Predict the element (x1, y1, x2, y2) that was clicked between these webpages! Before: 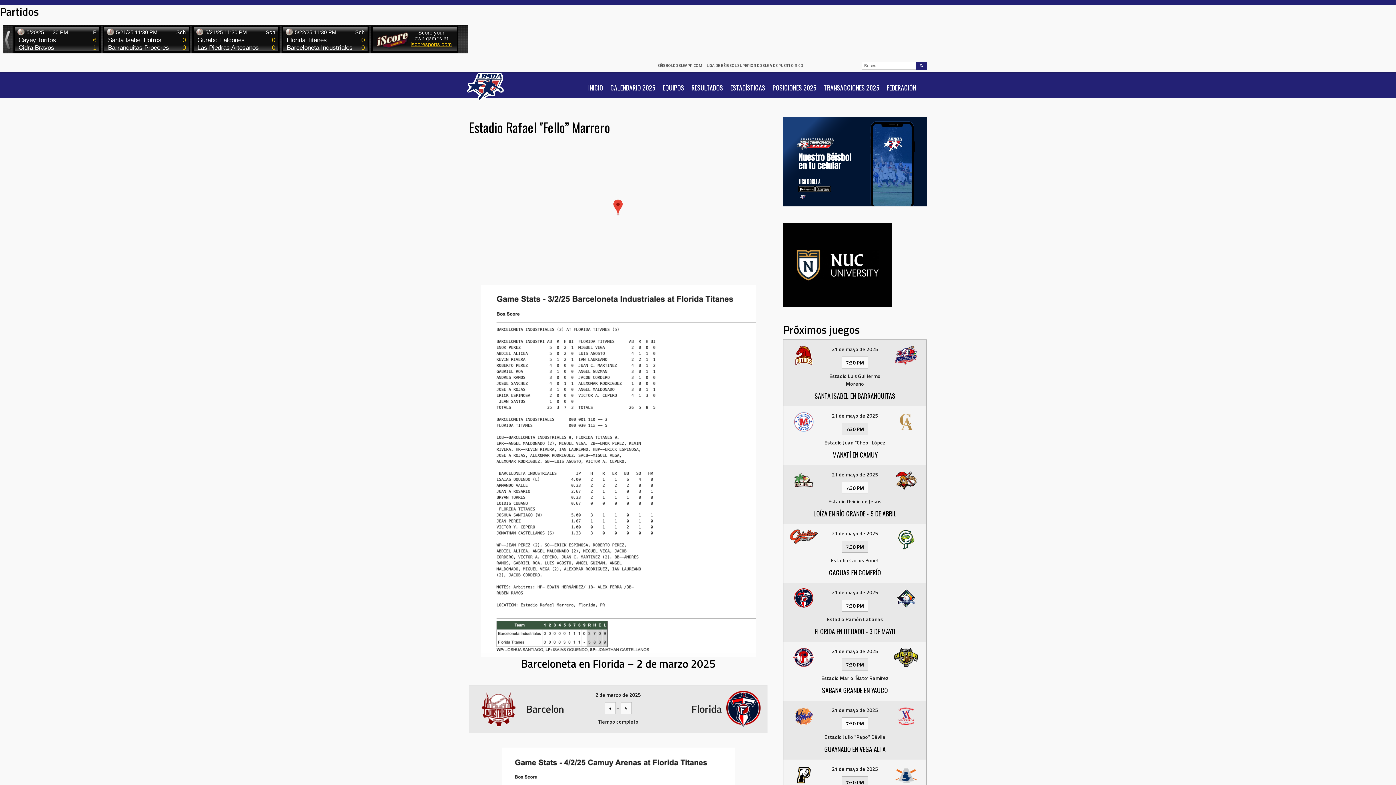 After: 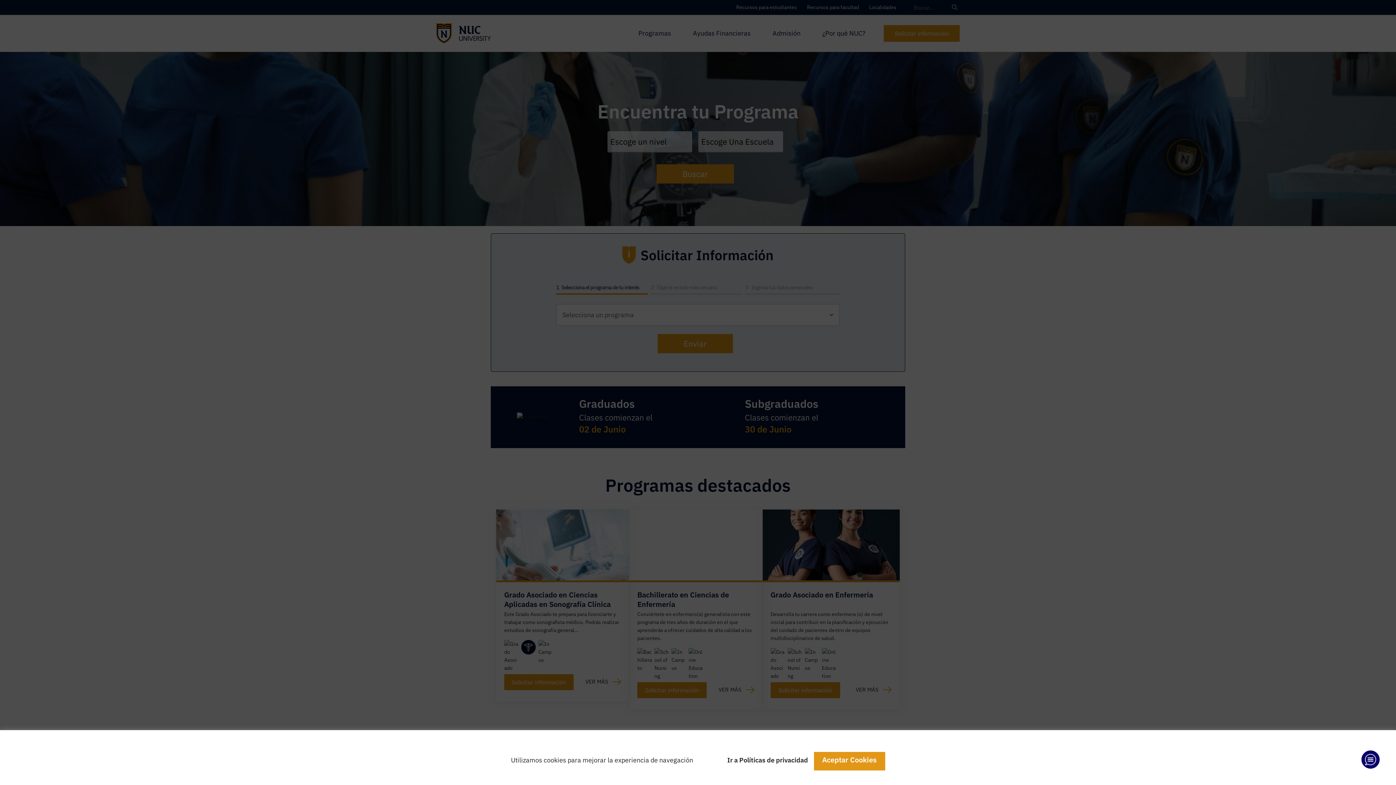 Action: bbox: (783, 301, 892, 308)